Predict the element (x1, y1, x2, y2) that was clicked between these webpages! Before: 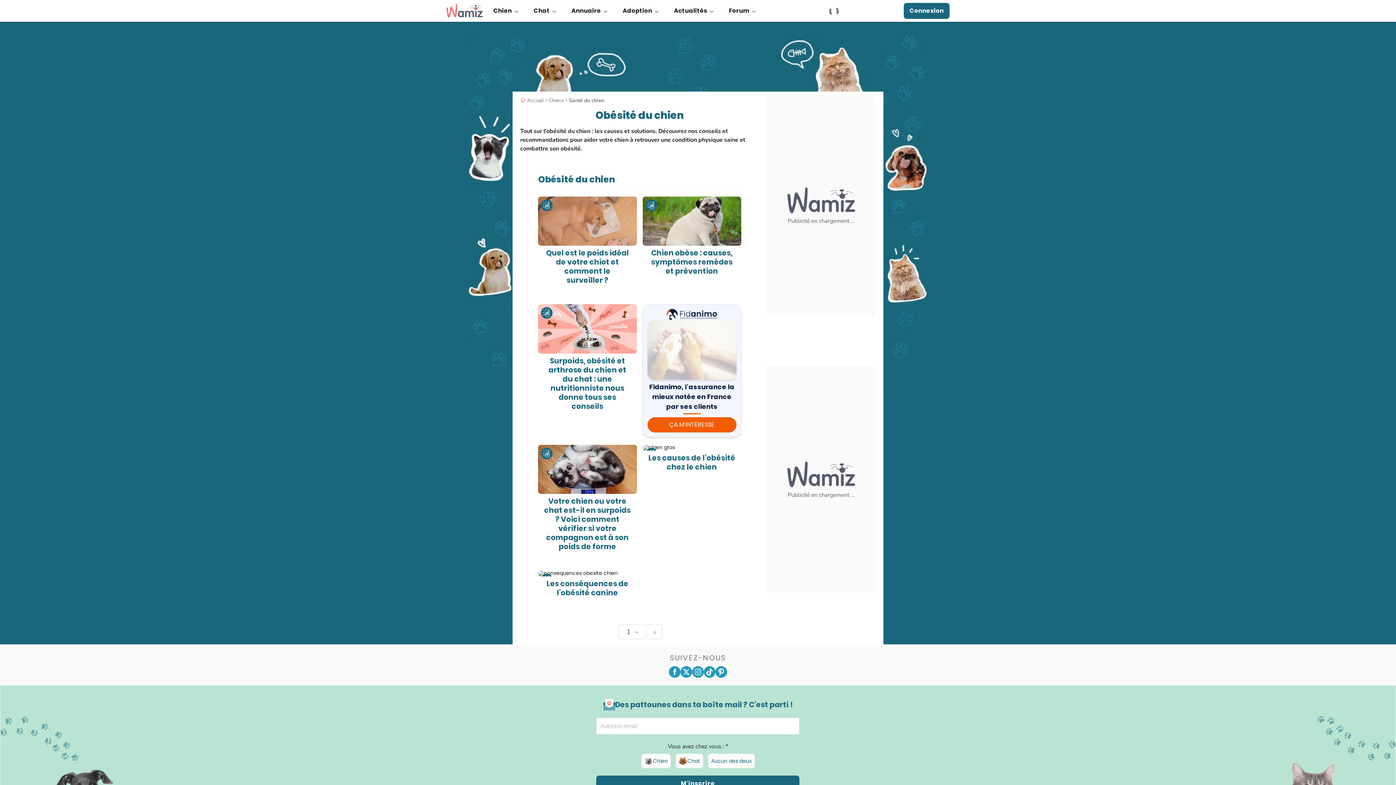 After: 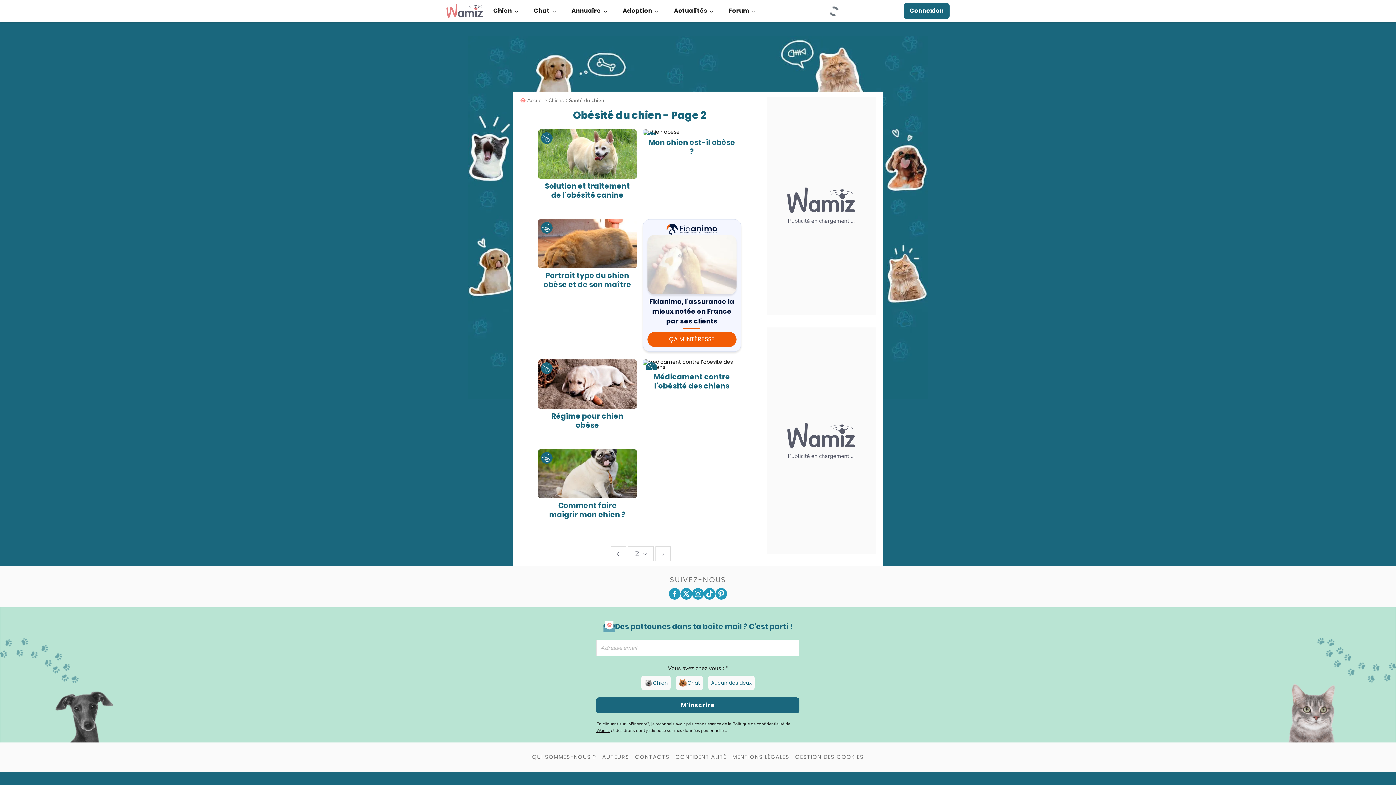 Action: bbox: (646, 624, 662, 639) label: Aller à la page suivante